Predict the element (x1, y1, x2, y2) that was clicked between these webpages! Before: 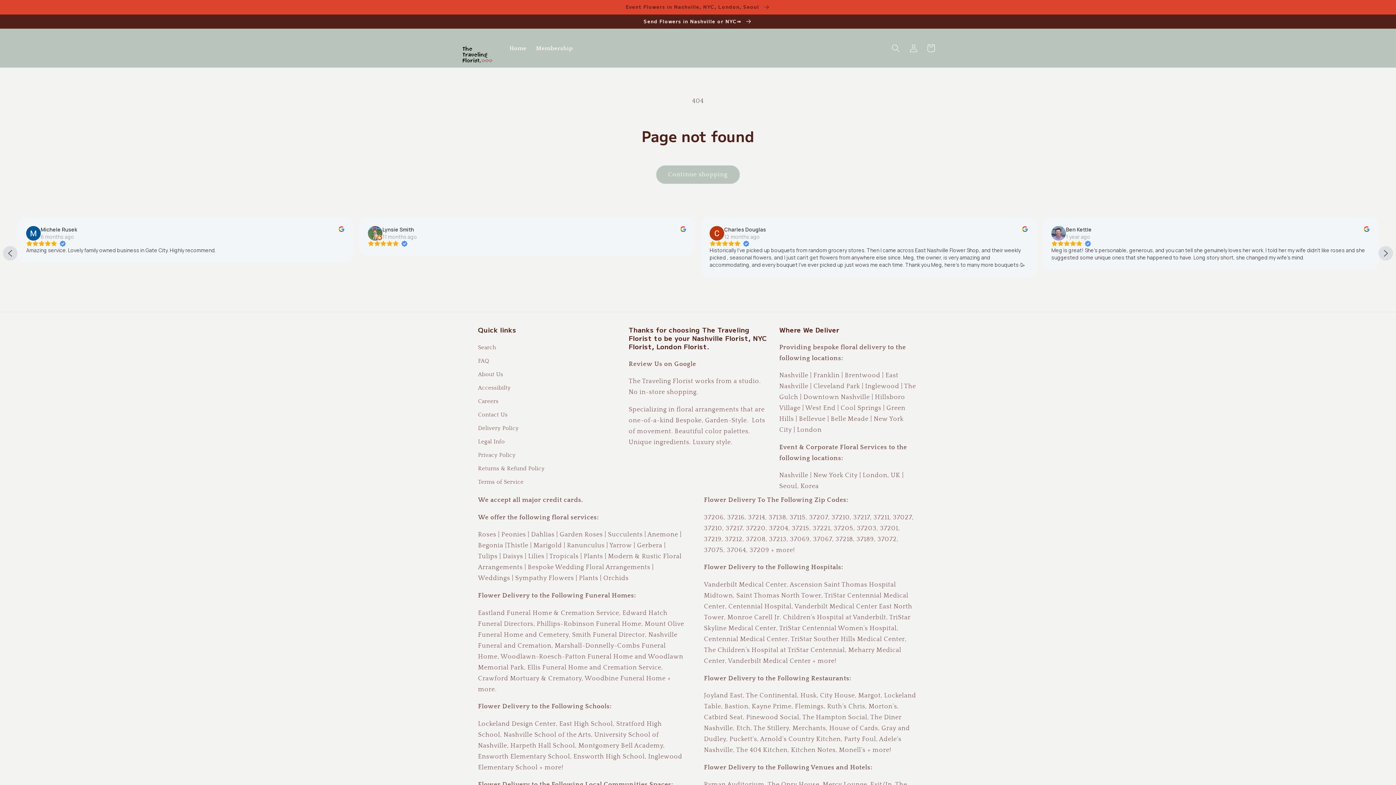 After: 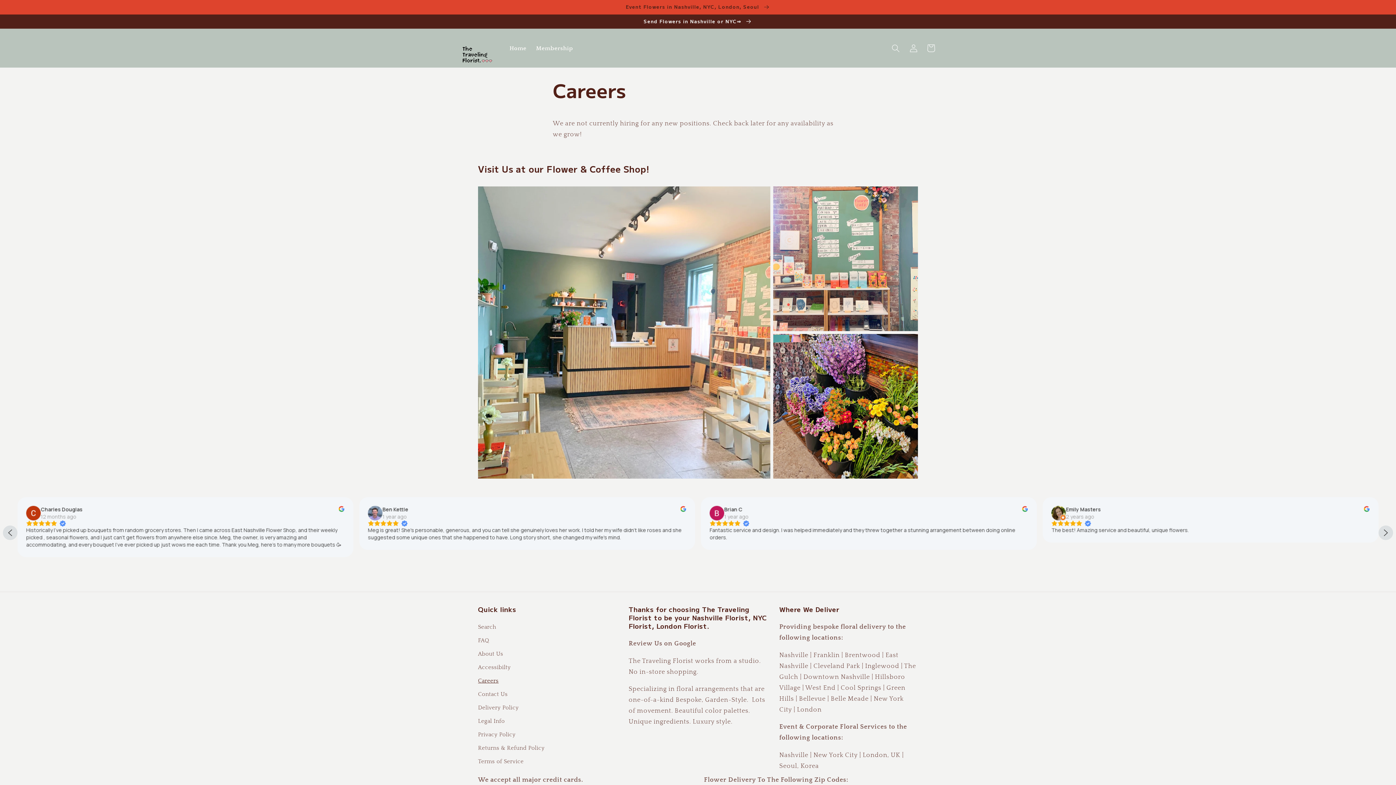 Action: label: Careers bbox: (478, 394, 498, 408)